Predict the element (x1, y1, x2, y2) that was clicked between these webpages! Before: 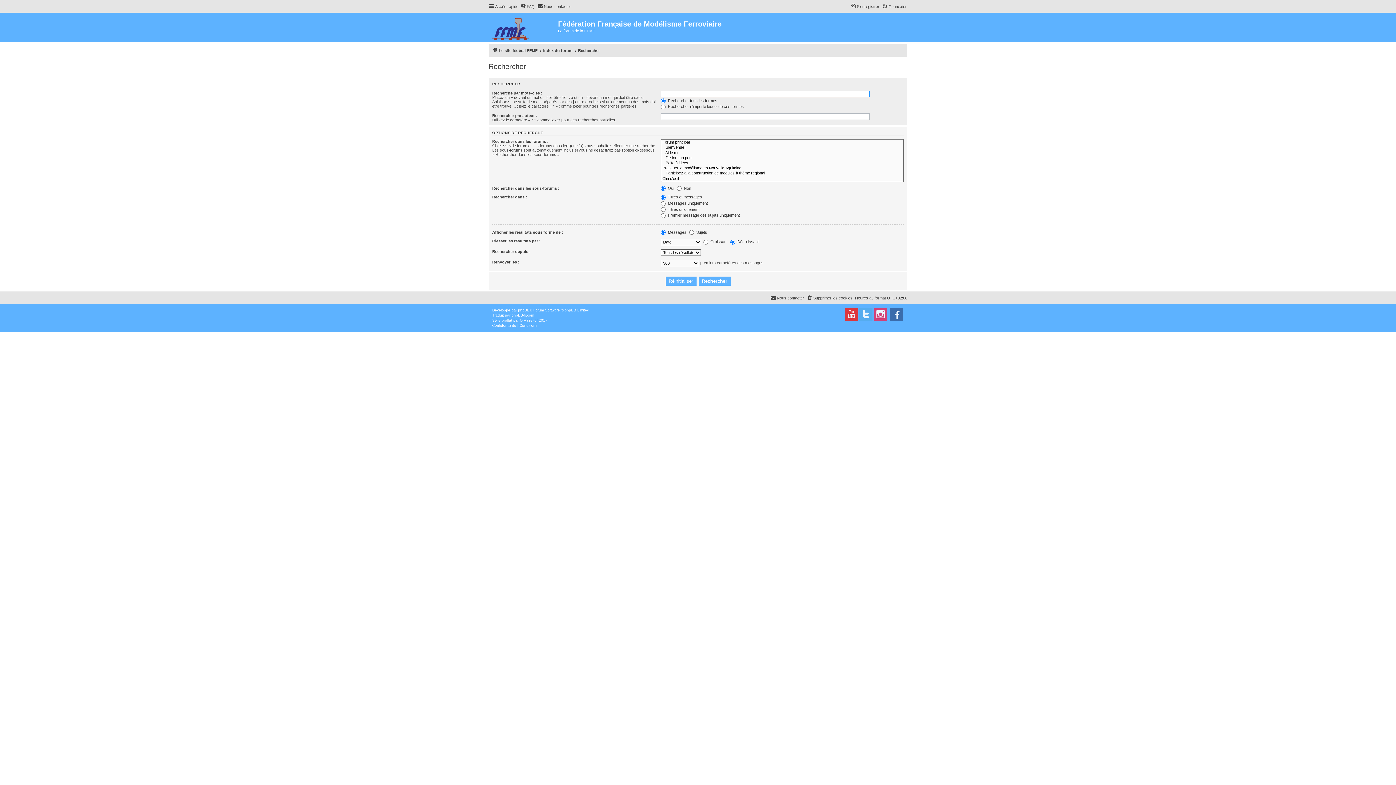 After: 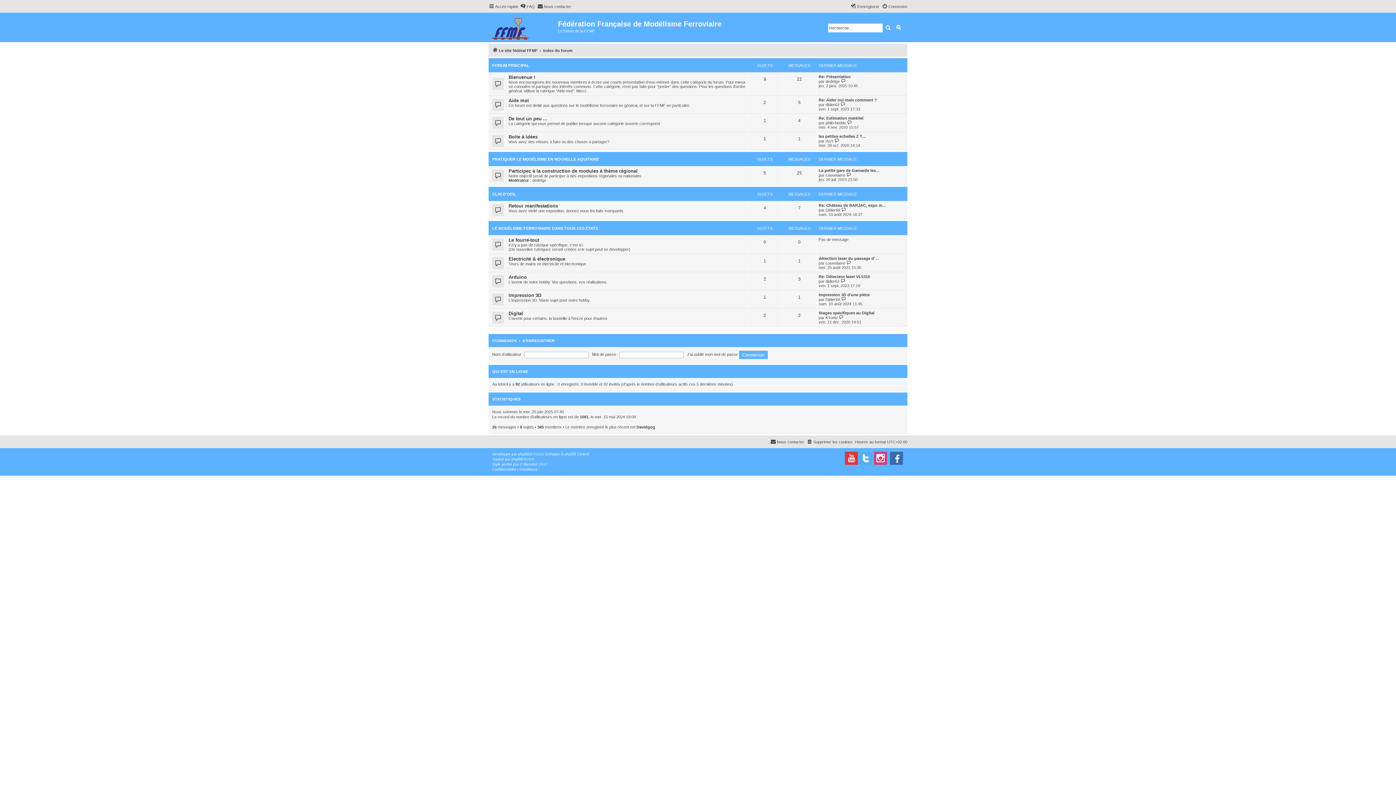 Action: bbox: (543, 46, 572, 54) label: Index du forum